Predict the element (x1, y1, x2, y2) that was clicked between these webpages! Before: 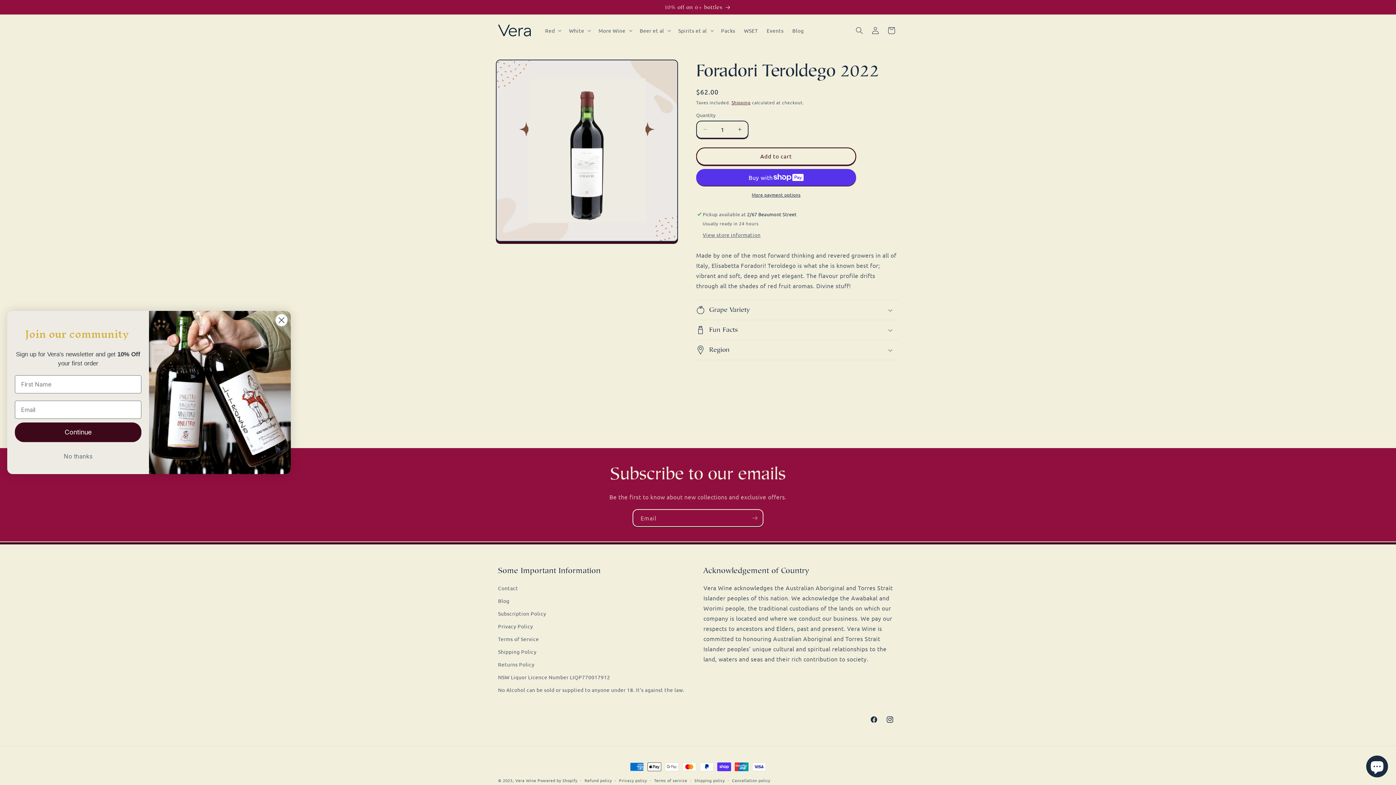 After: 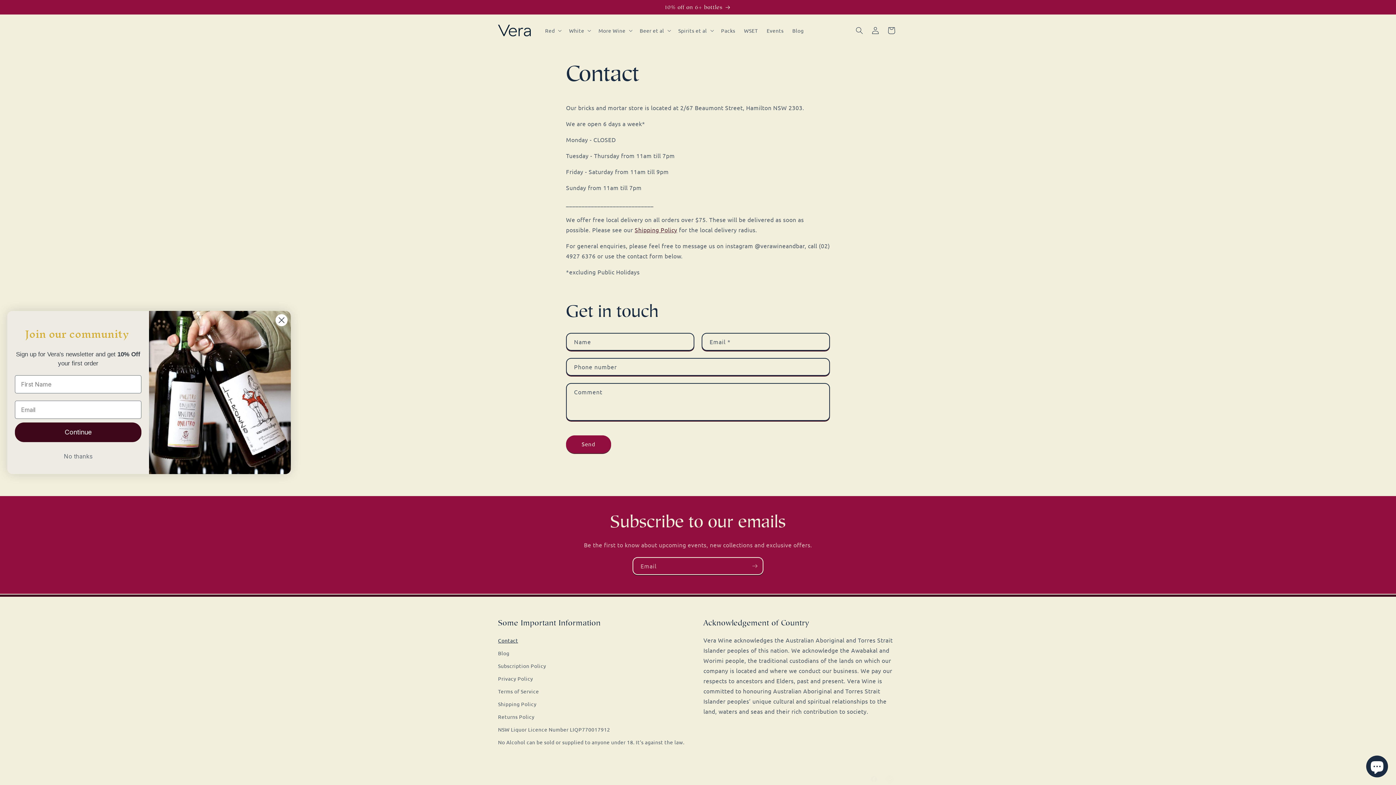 Action: label: Contact bbox: (498, 583, 518, 594)